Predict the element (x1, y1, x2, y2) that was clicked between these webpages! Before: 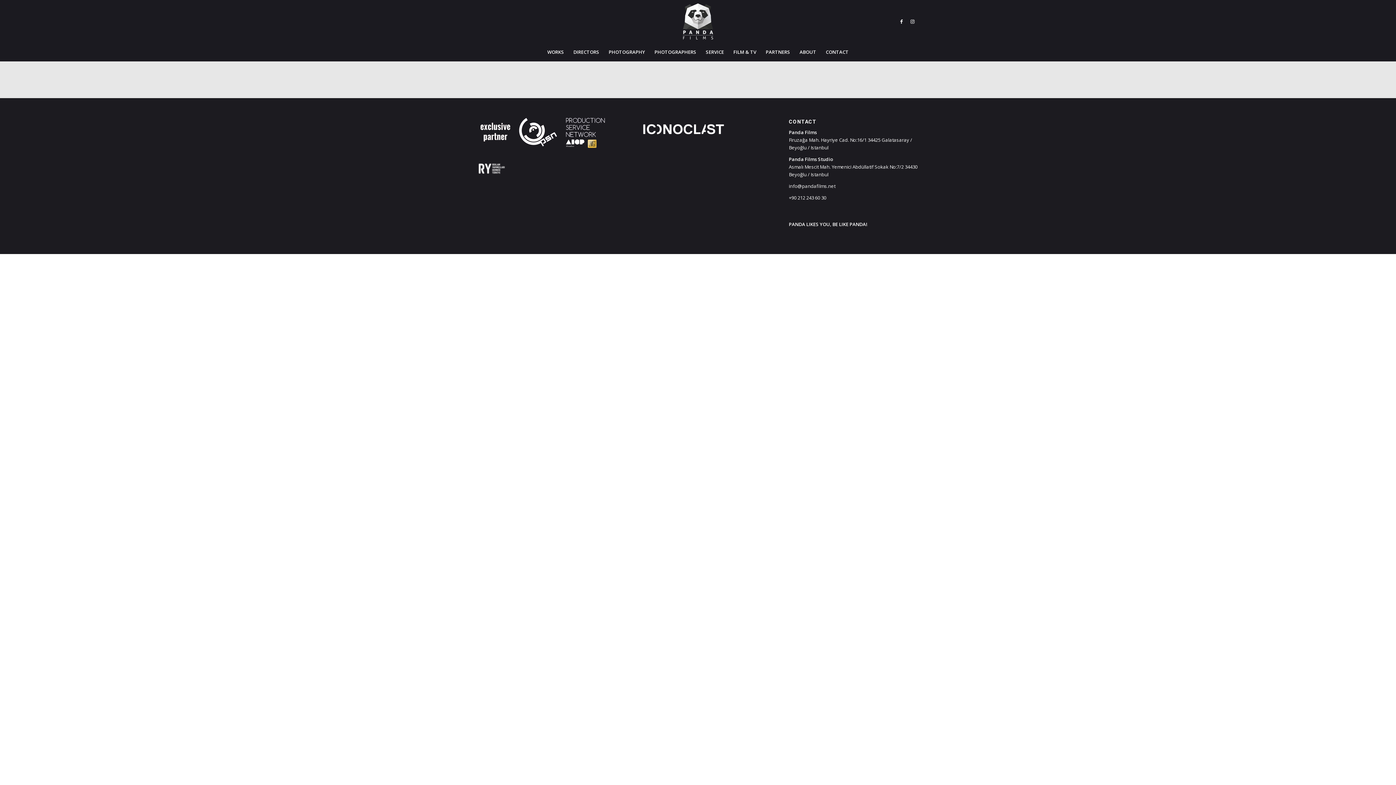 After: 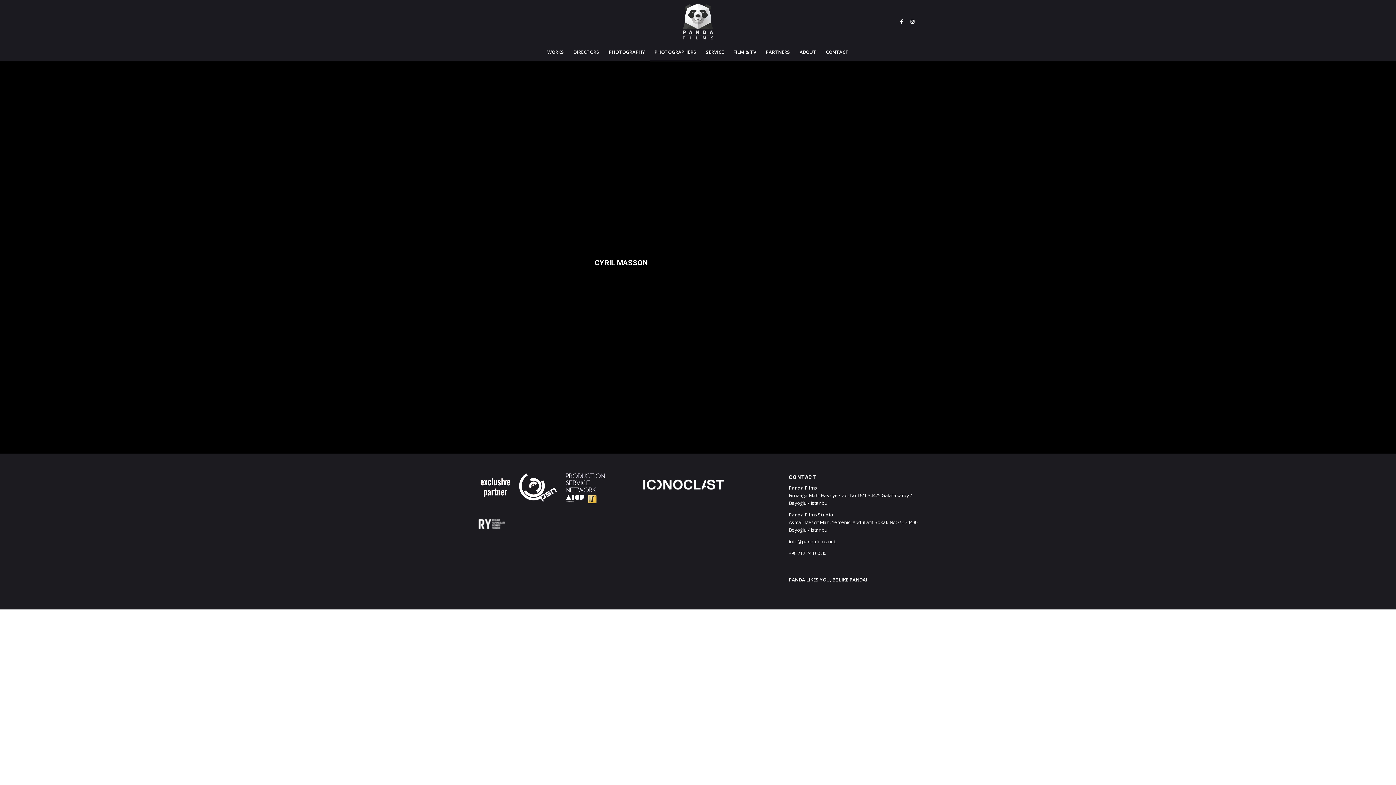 Action: bbox: (650, 42, 701, 61) label: PHOTOGRAPHERS